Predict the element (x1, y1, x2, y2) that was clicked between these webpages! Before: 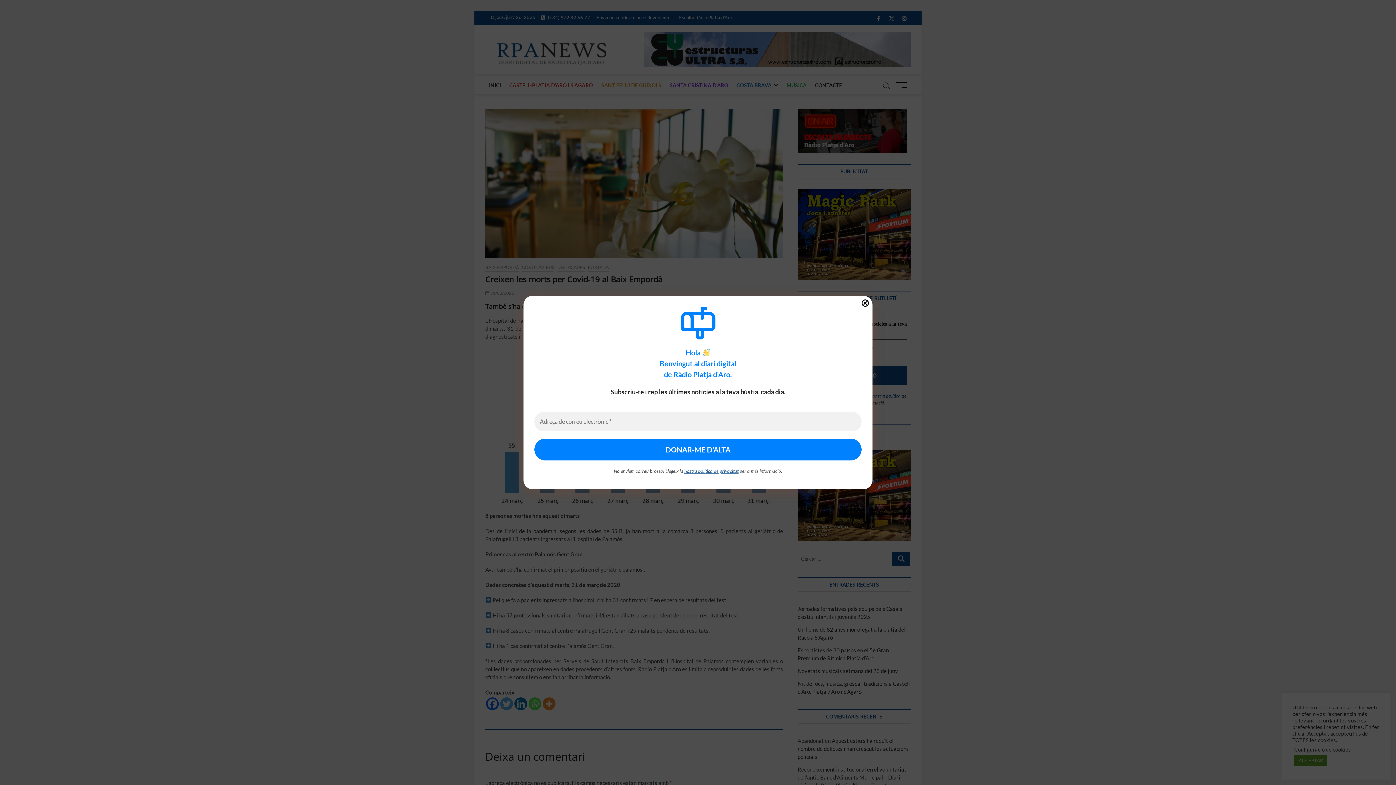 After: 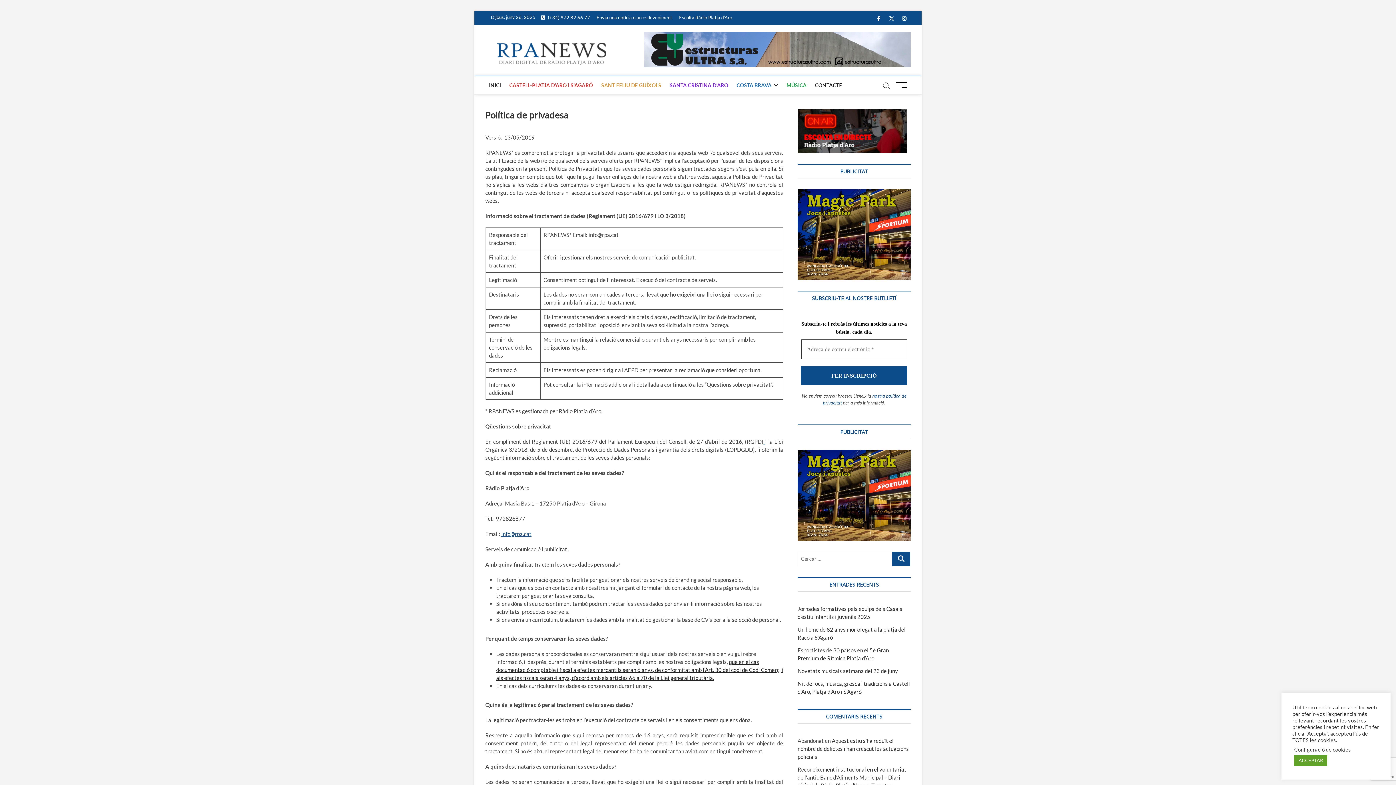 Action: label: nostra política de privacitat bbox: (684, 468, 738, 474)